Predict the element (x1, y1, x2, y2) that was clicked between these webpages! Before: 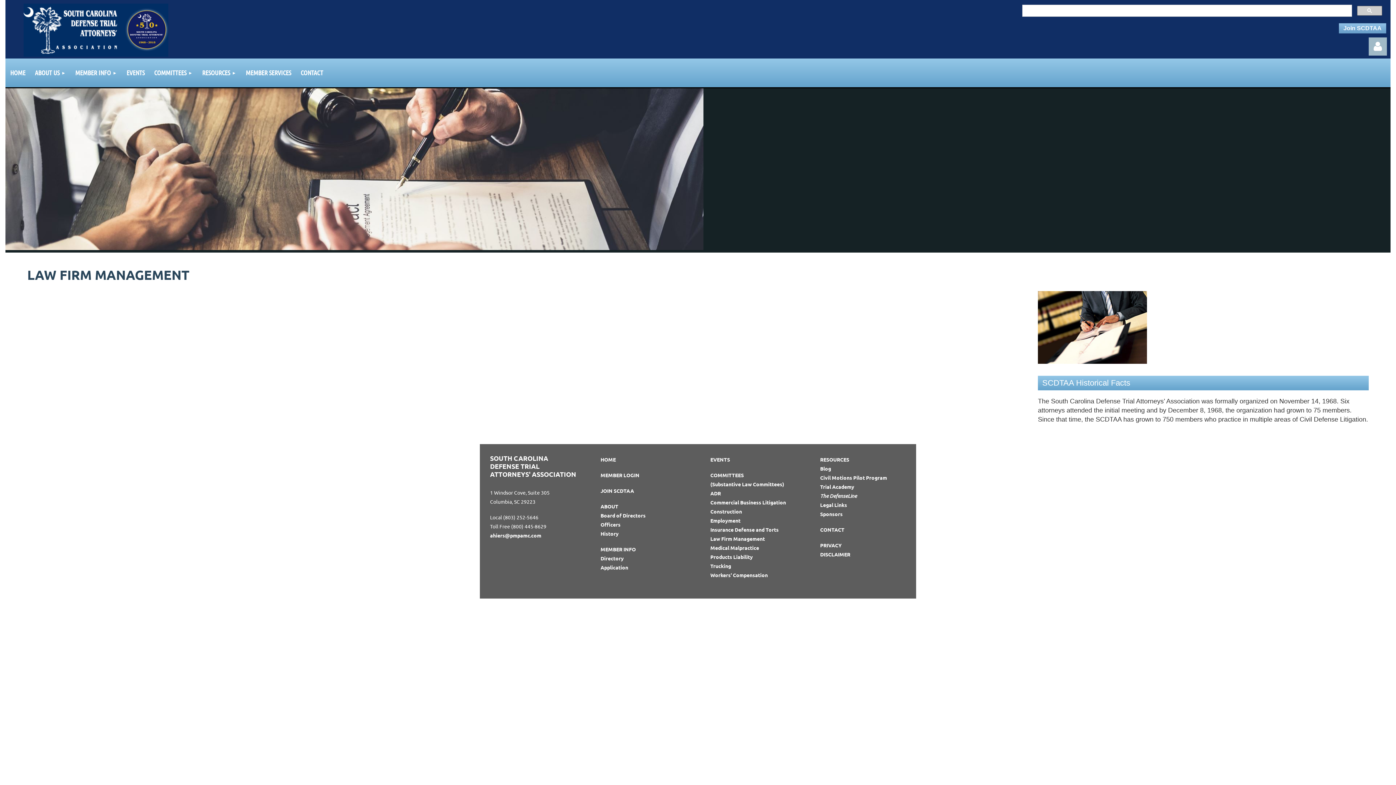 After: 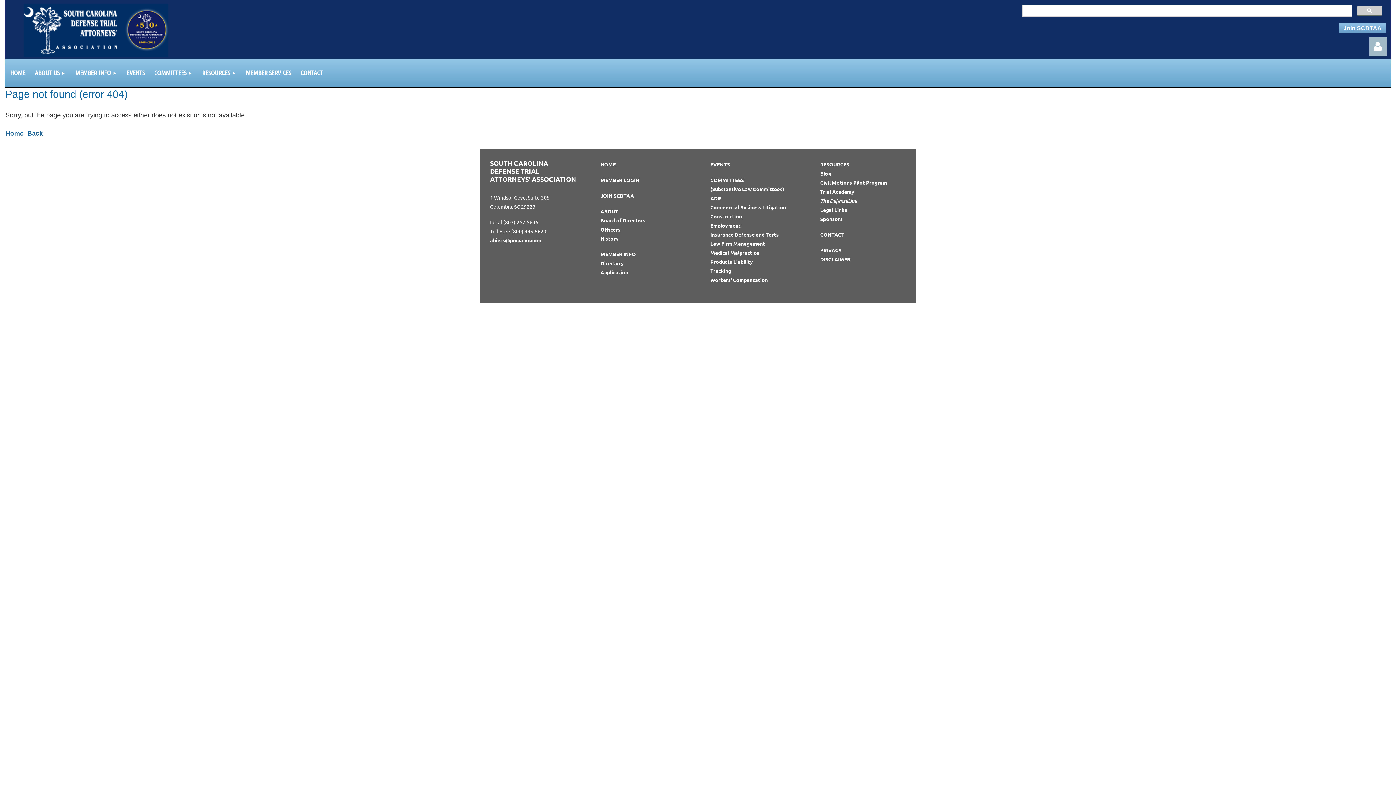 Action: bbox: (820, 465, 831, 472) label: Blog